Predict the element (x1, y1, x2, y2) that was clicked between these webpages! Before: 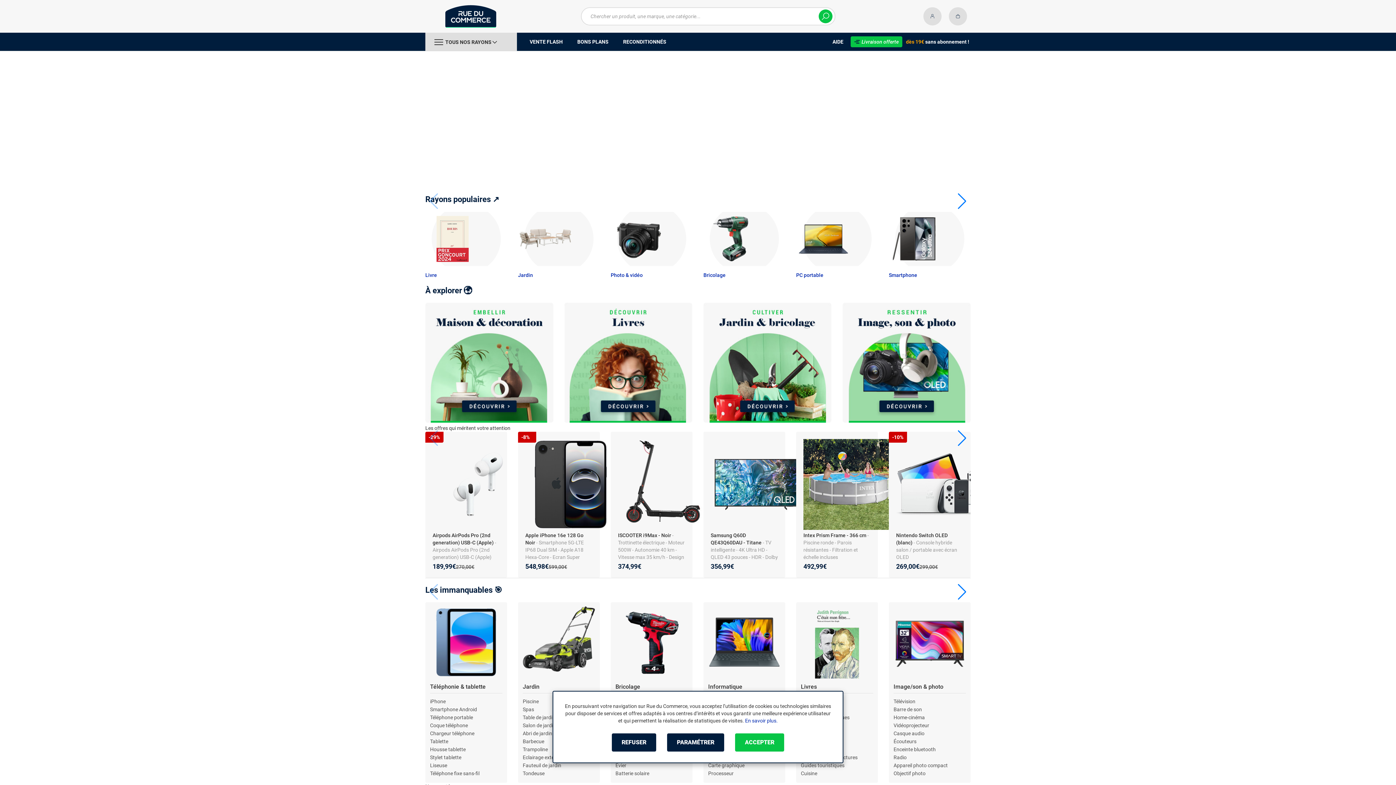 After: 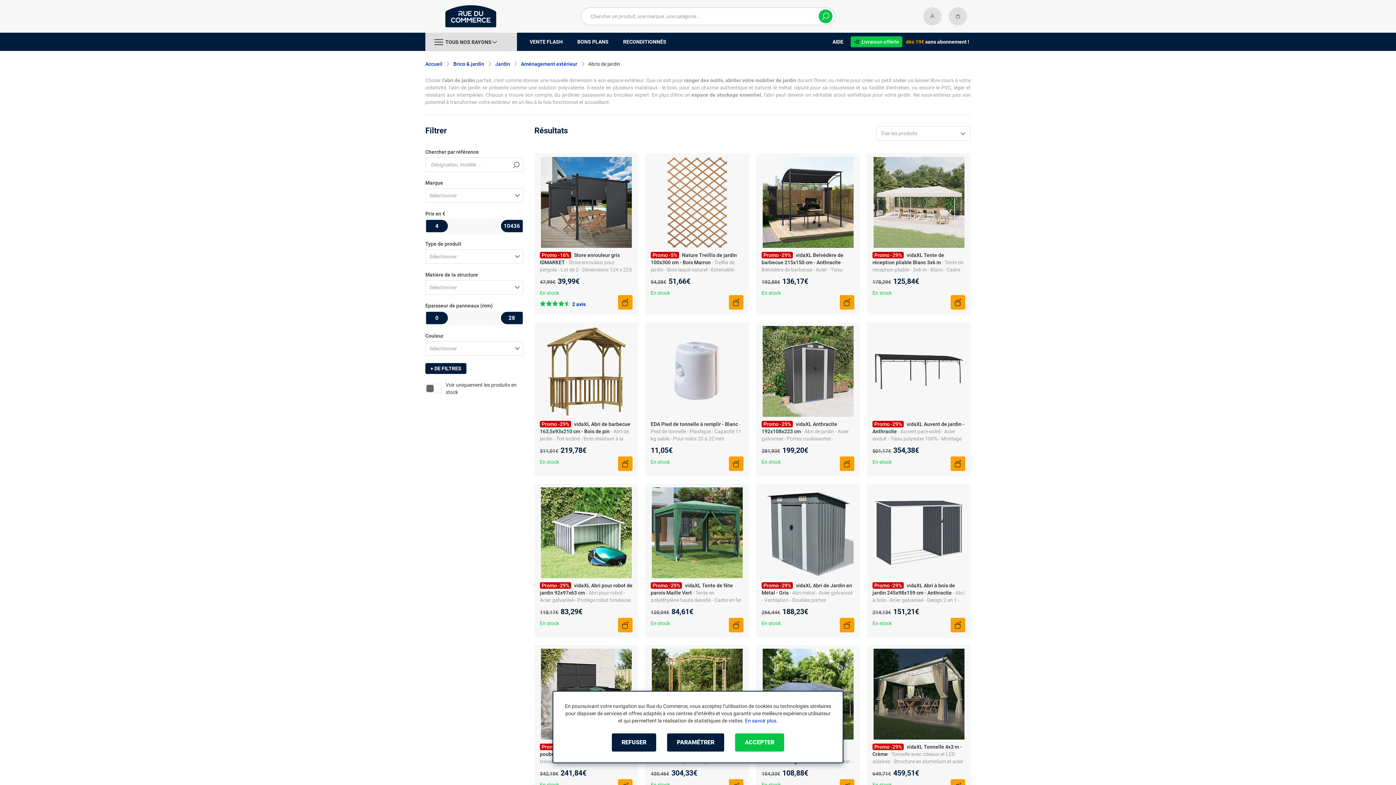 Action: bbox: (522, 730, 552, 736) label: Abri de jardin